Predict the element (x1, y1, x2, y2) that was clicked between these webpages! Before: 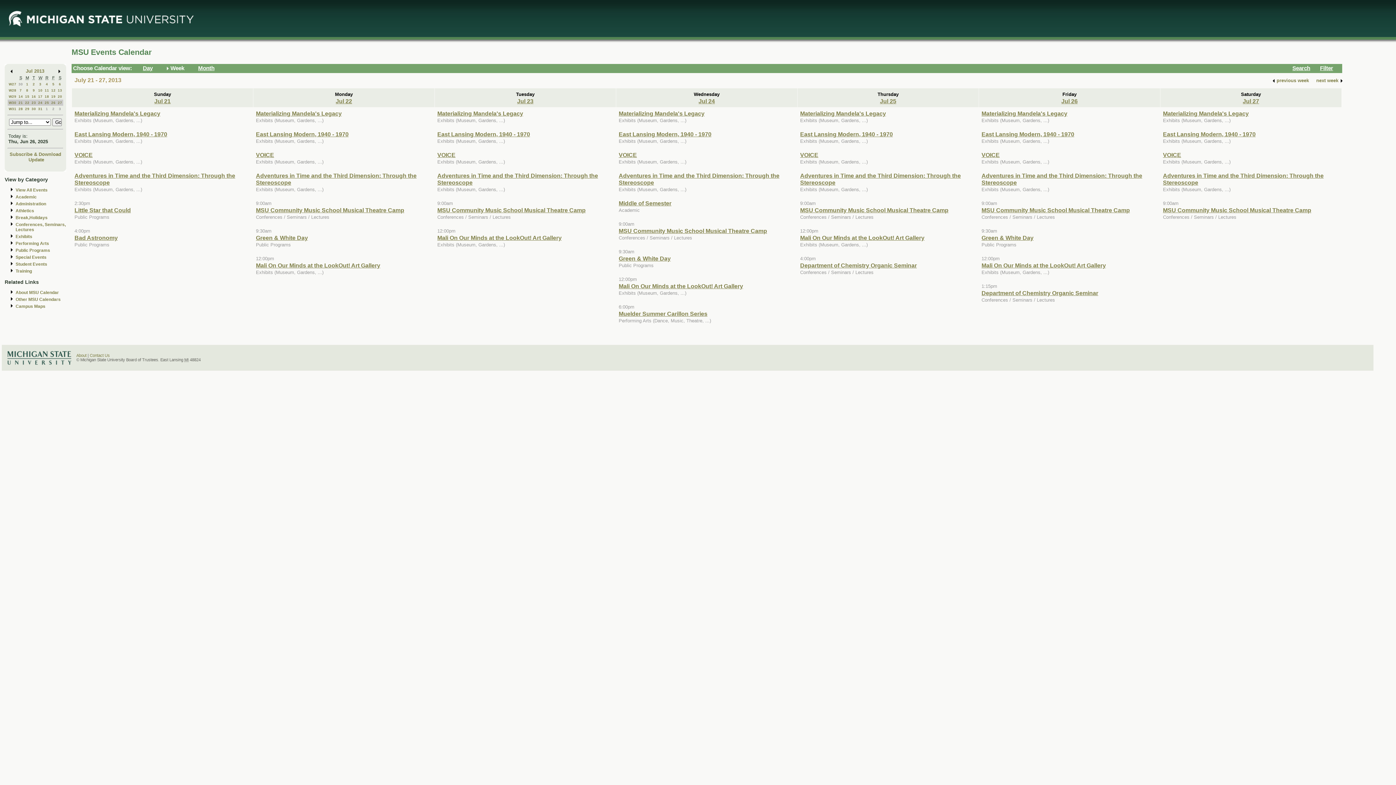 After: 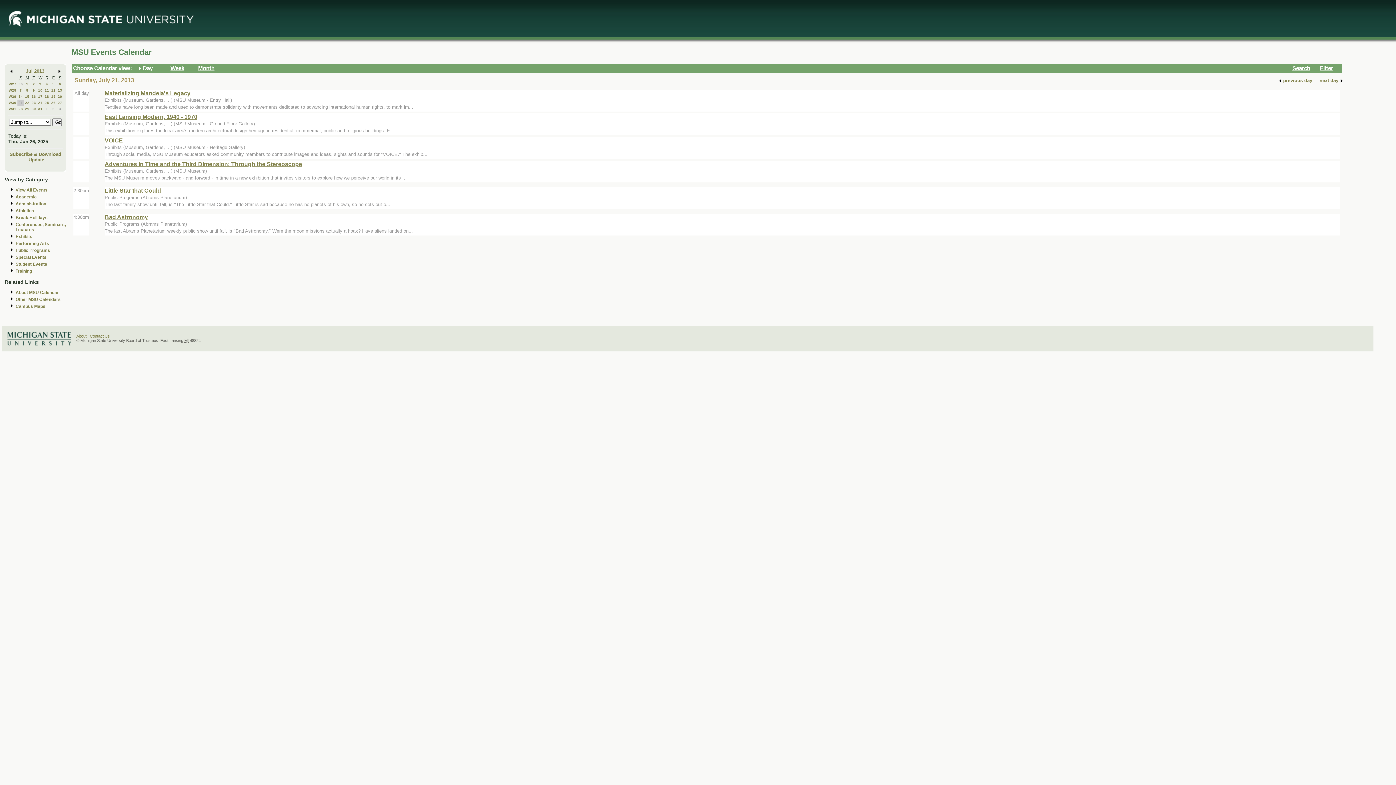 Action: bbox: (18, 100, 22, 104) label: 21